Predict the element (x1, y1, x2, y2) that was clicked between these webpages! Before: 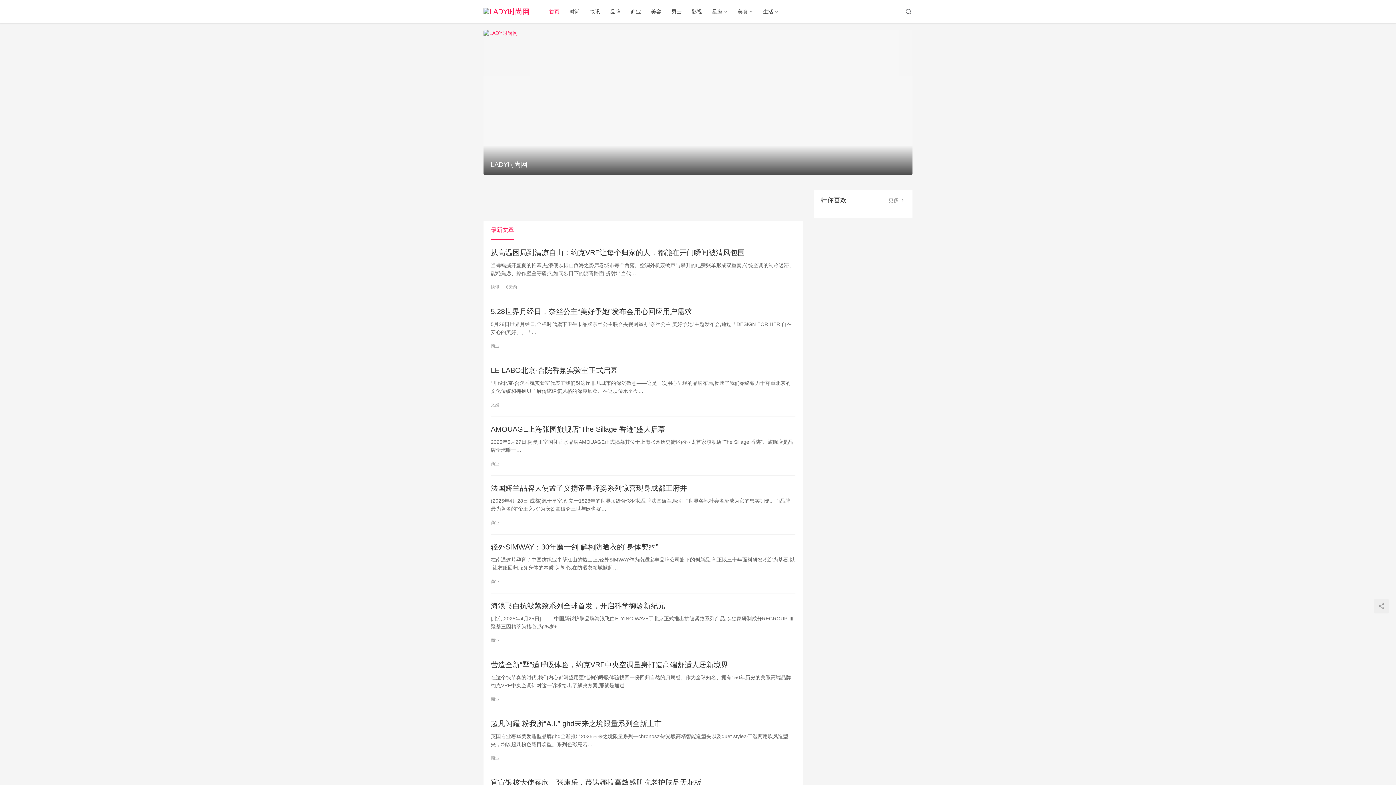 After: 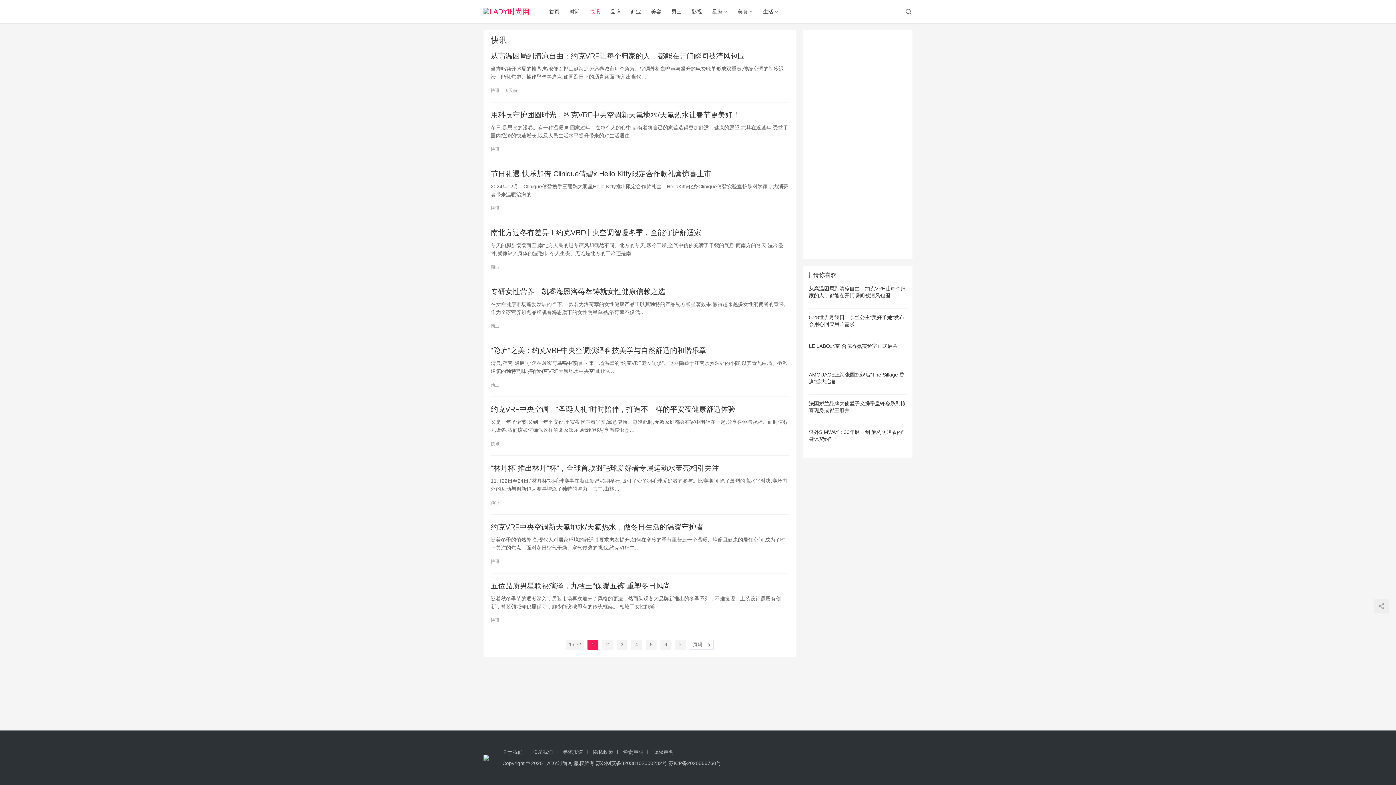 Action: label: 快讯 bbox: (585, 0, 605, 23)